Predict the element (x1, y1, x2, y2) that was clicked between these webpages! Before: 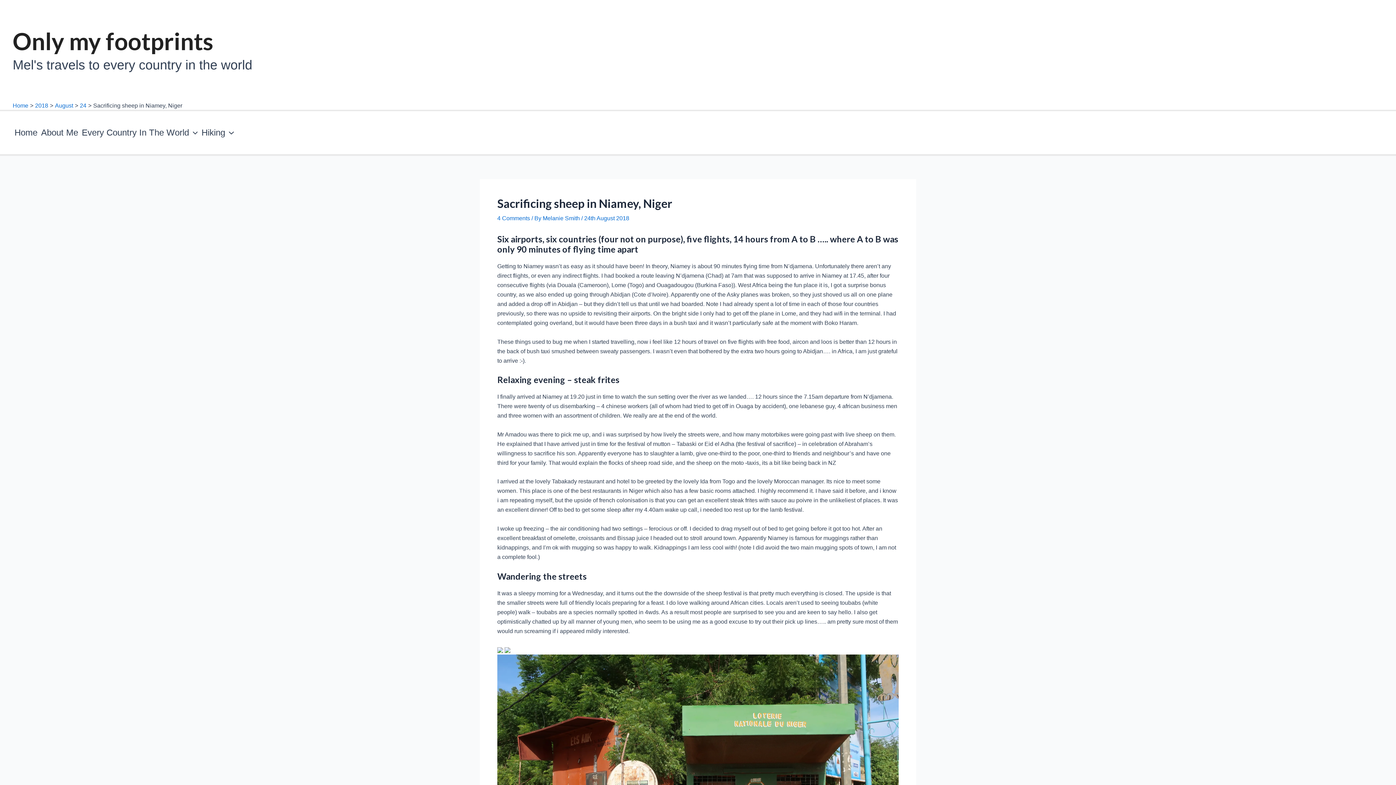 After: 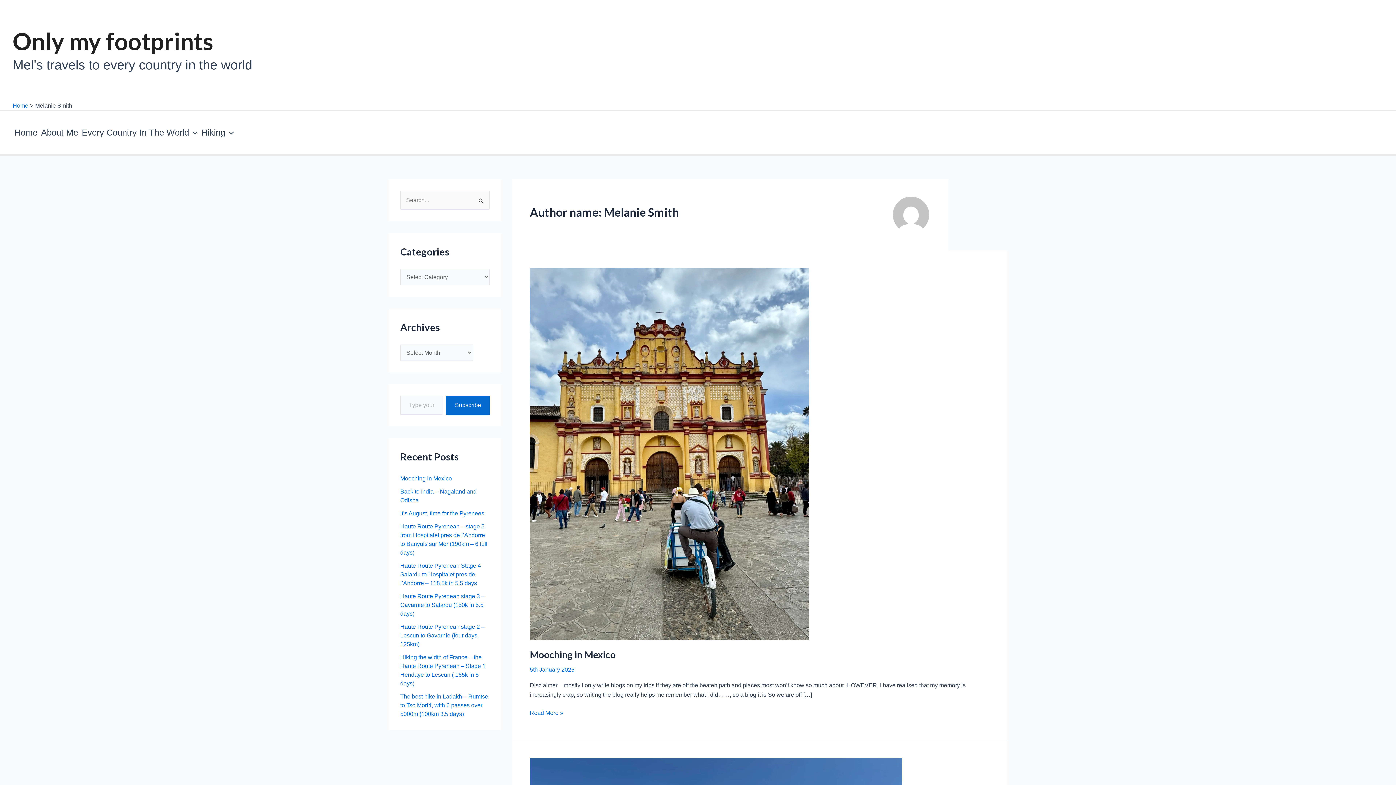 Action: label: Melanie Smith  bbox: (542, 215, 581, 221)